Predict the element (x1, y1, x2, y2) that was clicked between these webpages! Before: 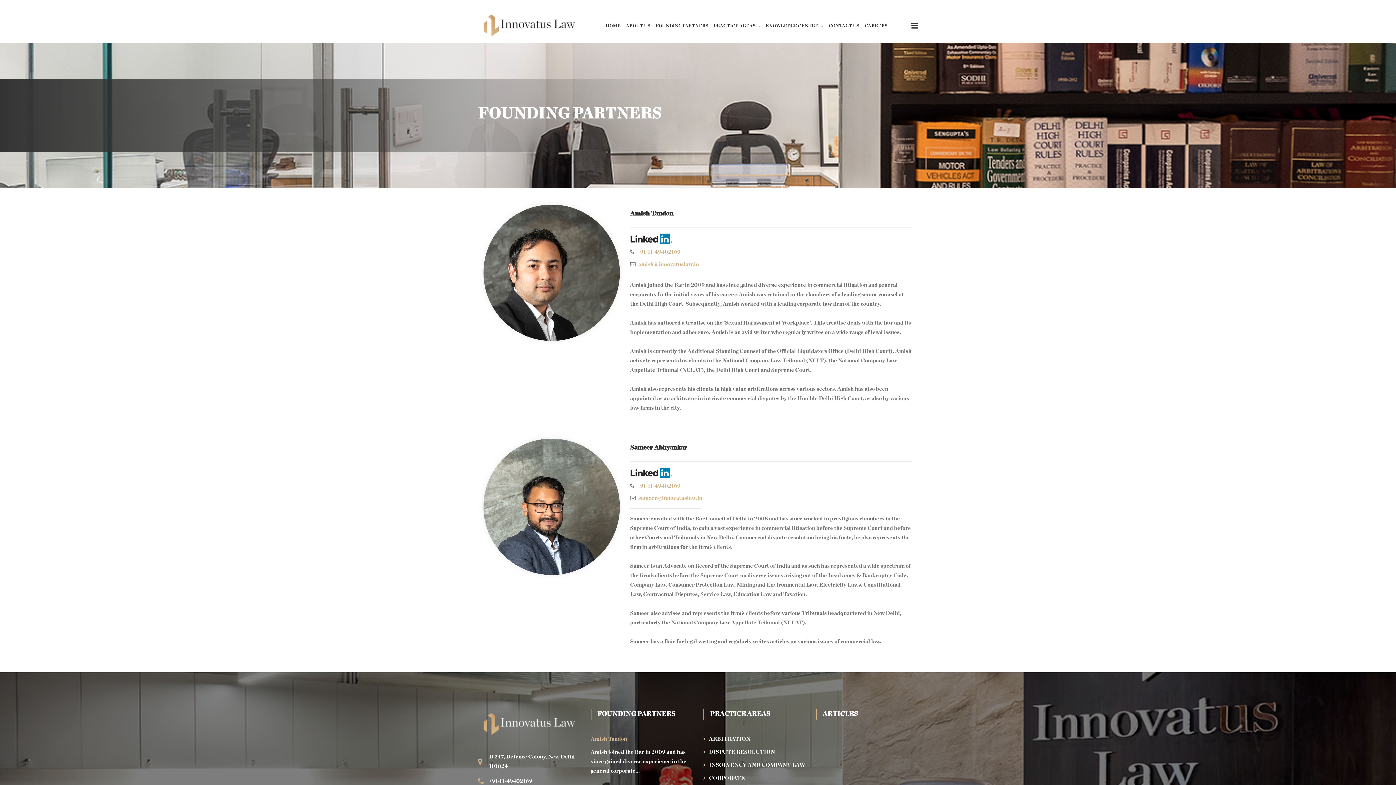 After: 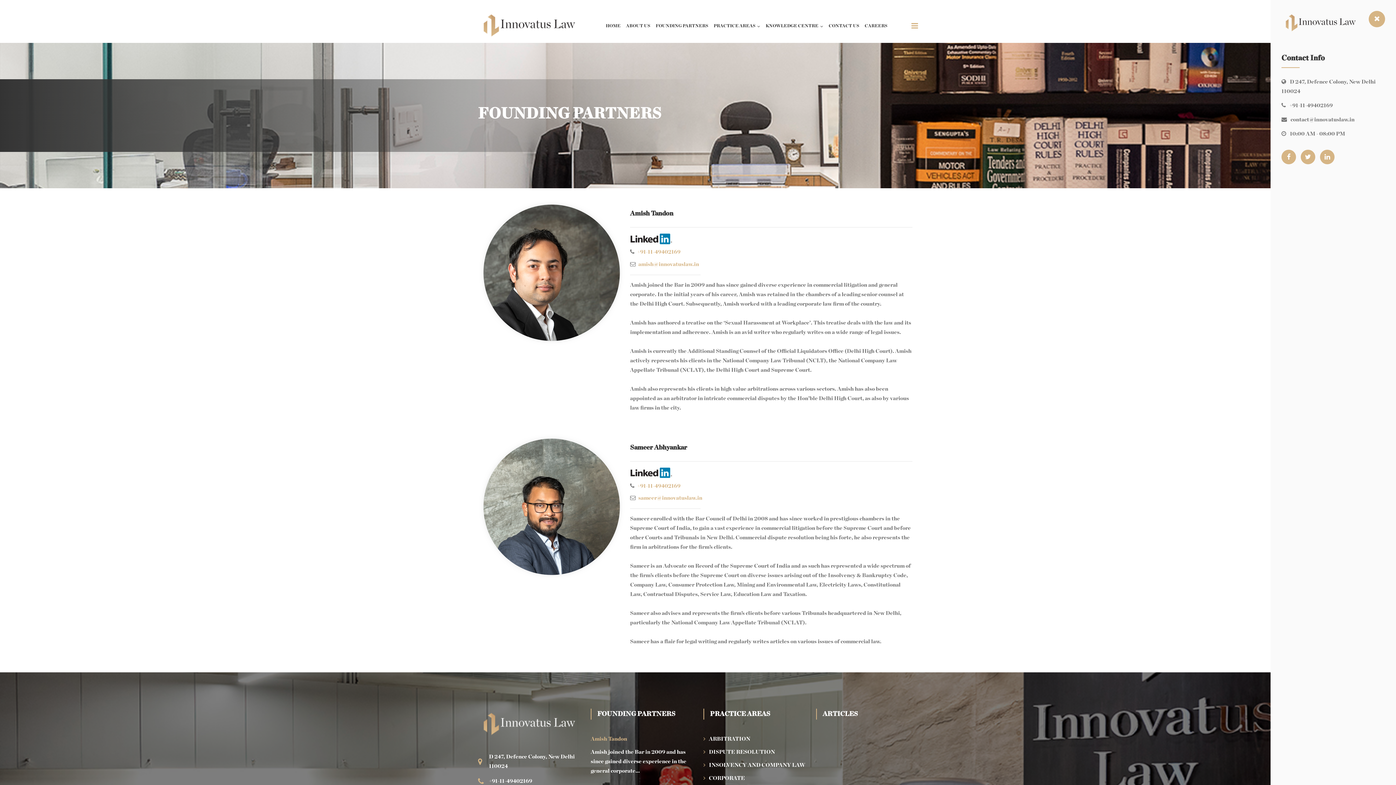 Action: bbox: (911, 21, 918, 30)